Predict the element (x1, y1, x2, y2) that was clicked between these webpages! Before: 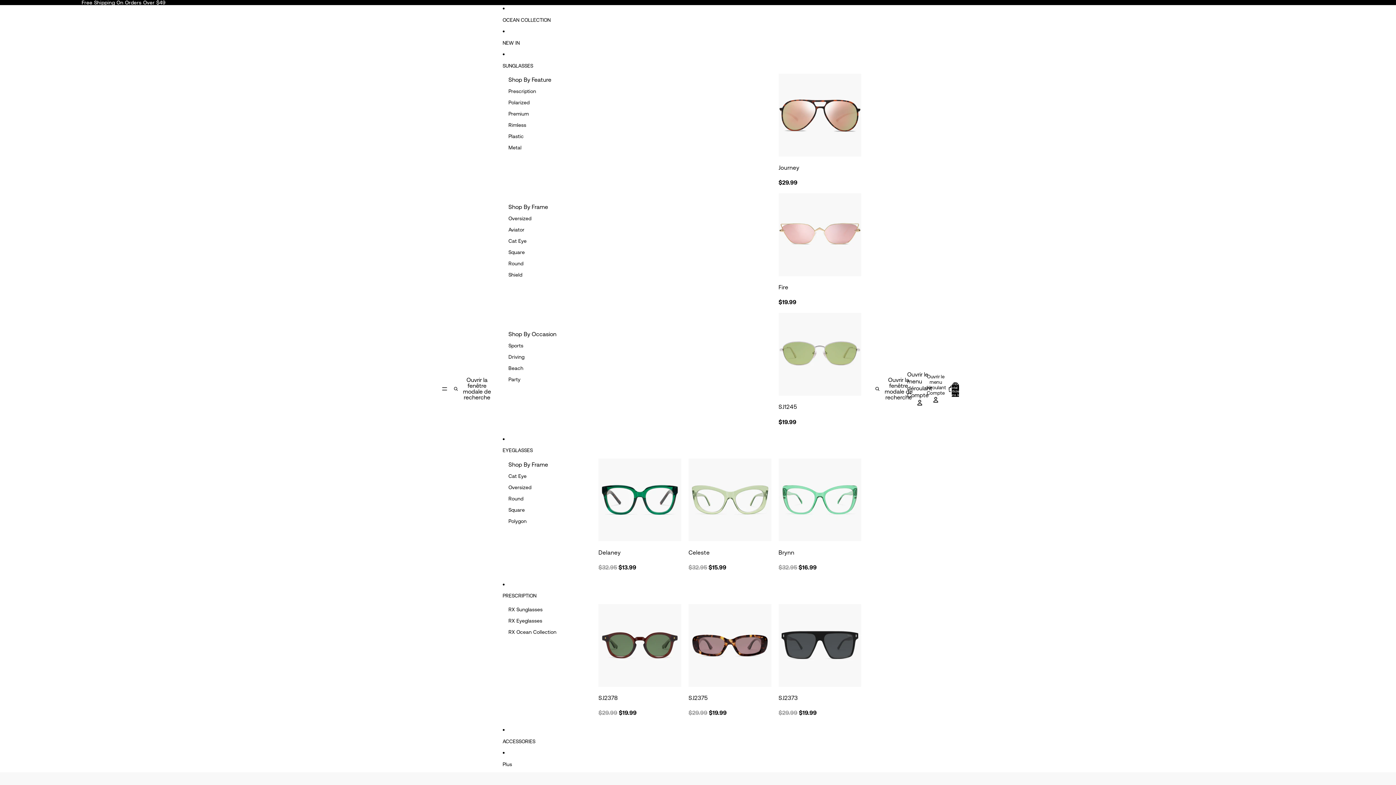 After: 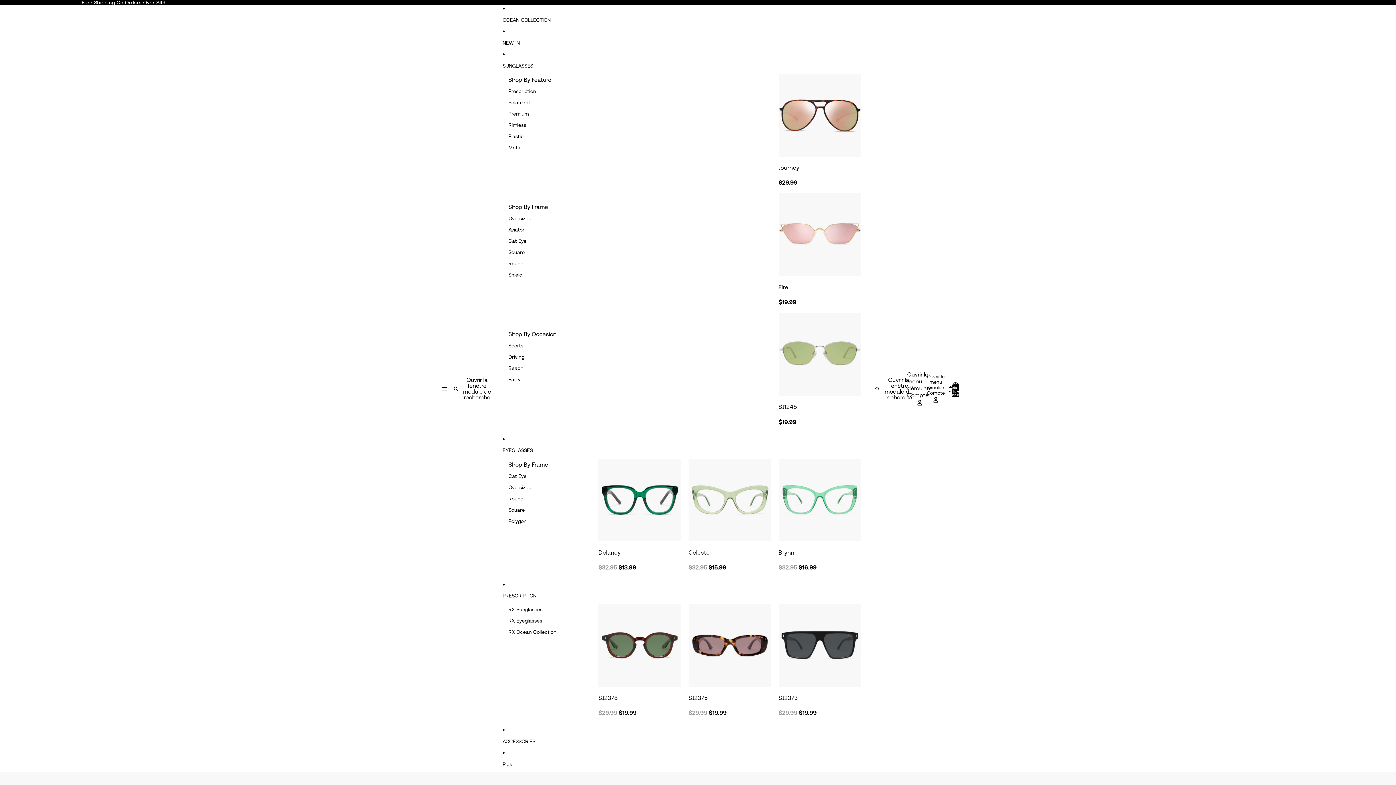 Action: label: SJ2375
$29.99 $19.99 bbox: (688, 604, 771, 716)